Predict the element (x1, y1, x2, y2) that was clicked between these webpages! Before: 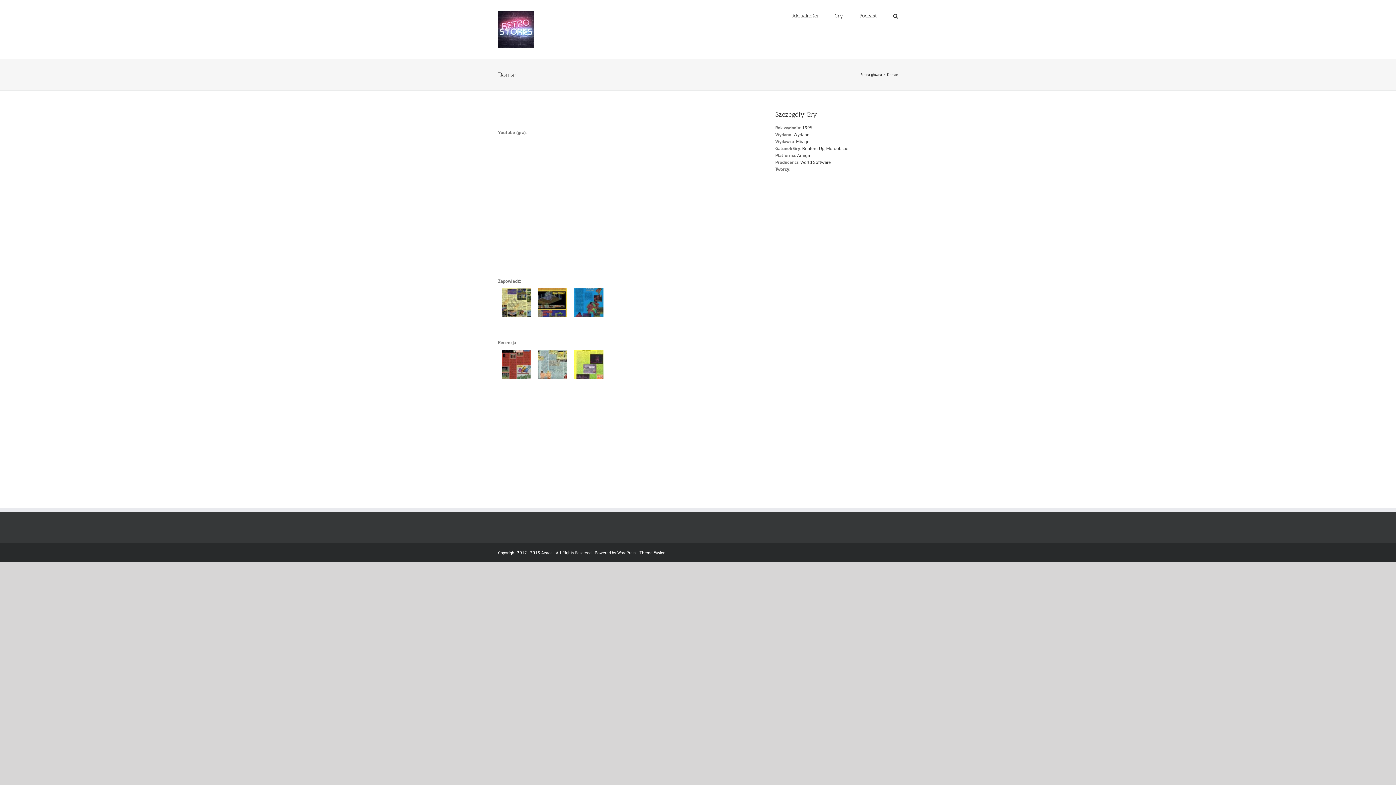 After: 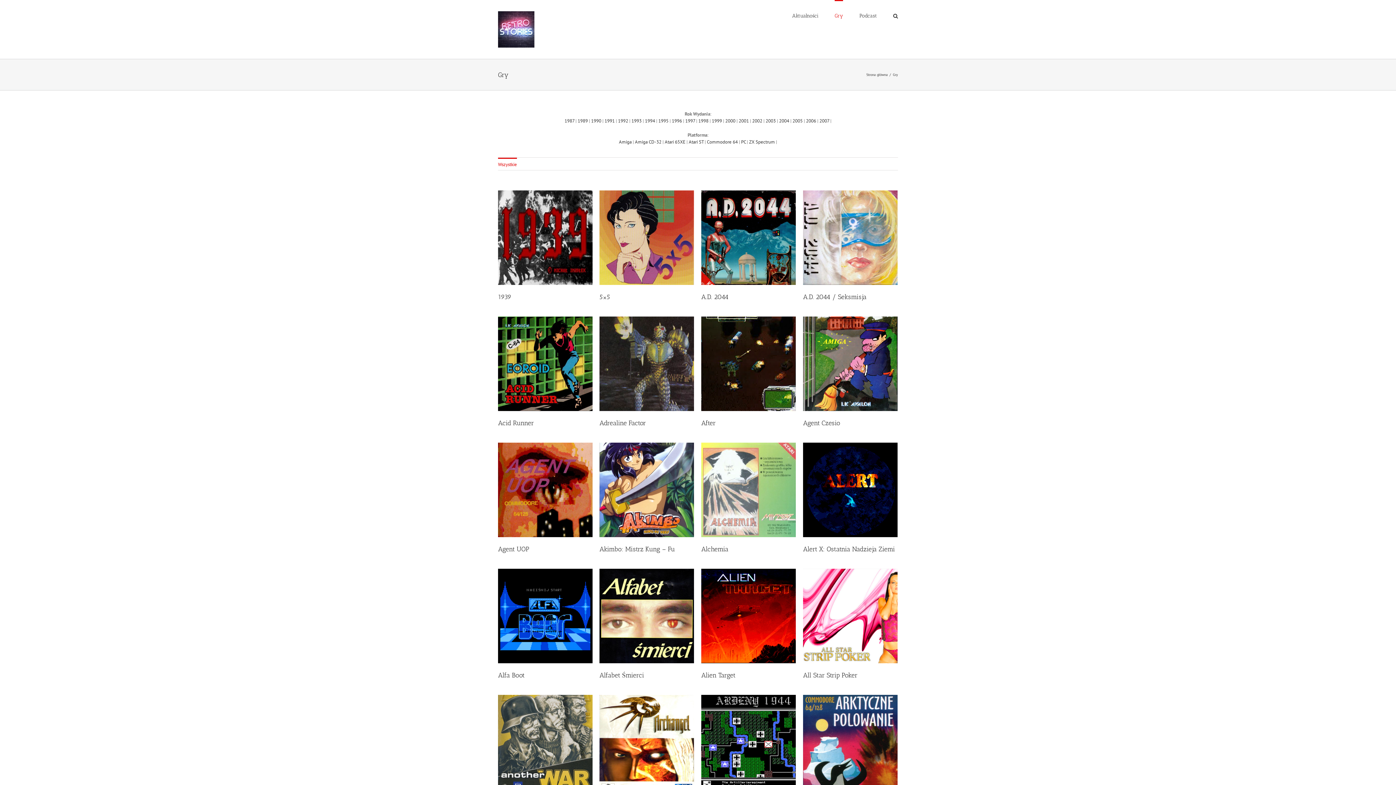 Action: bbox: (834, 0, 843, 30) label: Gry